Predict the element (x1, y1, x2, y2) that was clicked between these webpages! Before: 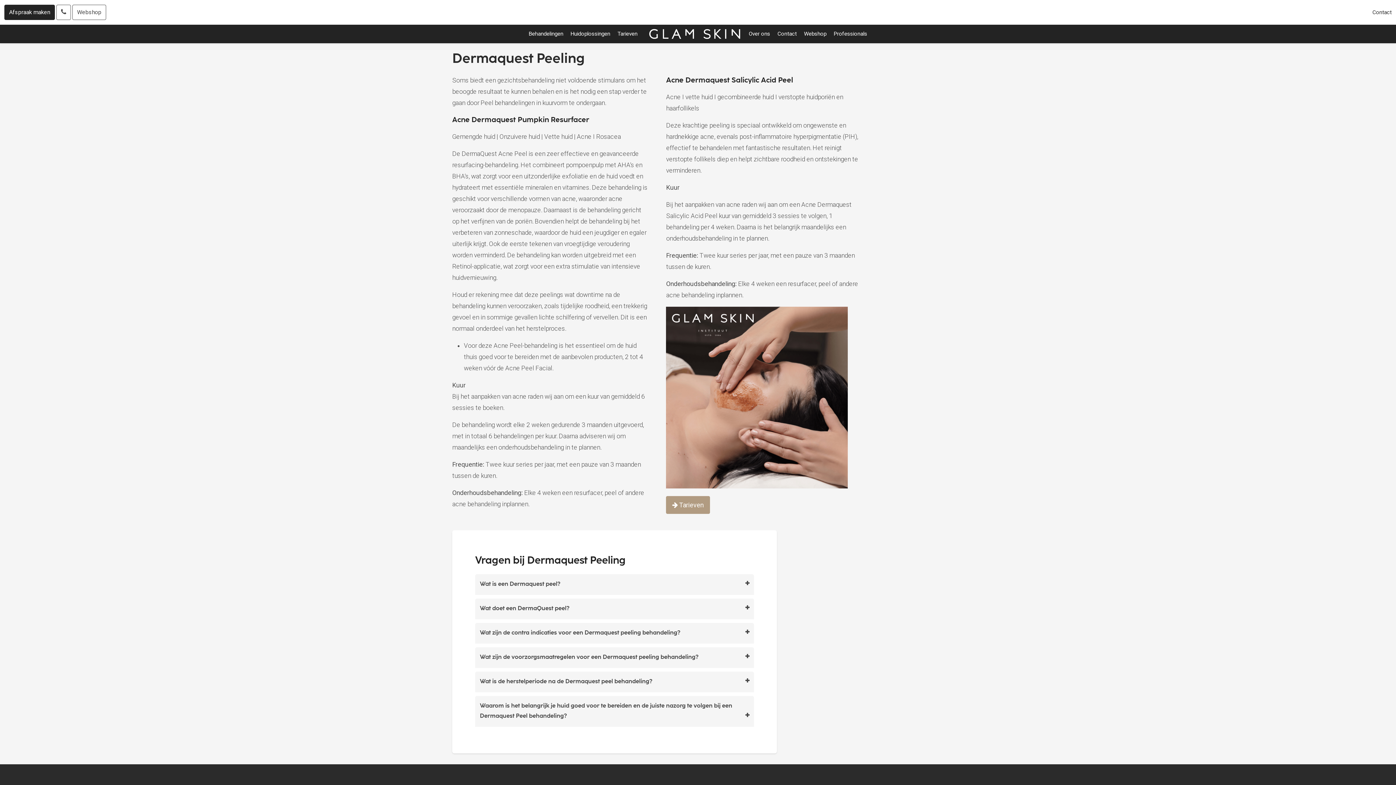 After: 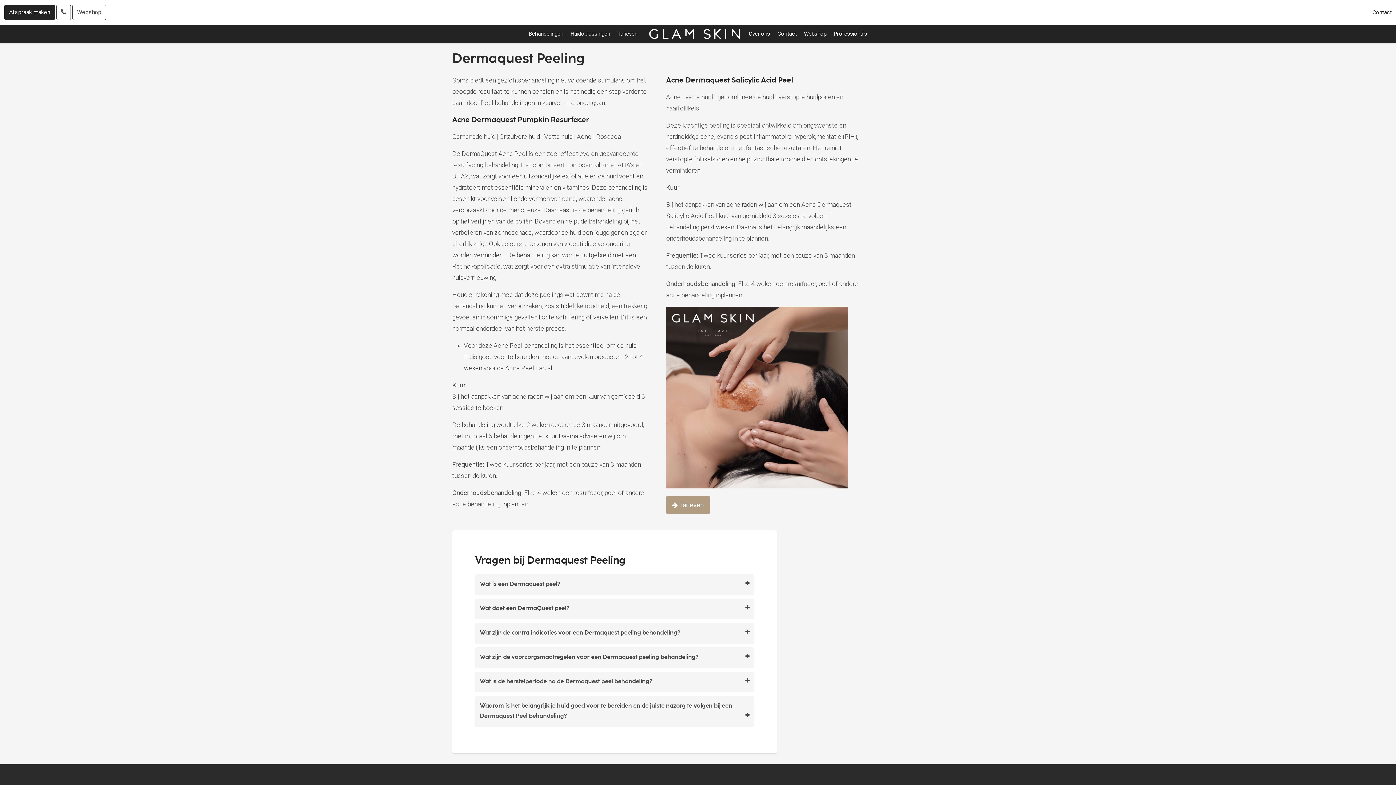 Action: bbox: (56, 4, 70, 20)